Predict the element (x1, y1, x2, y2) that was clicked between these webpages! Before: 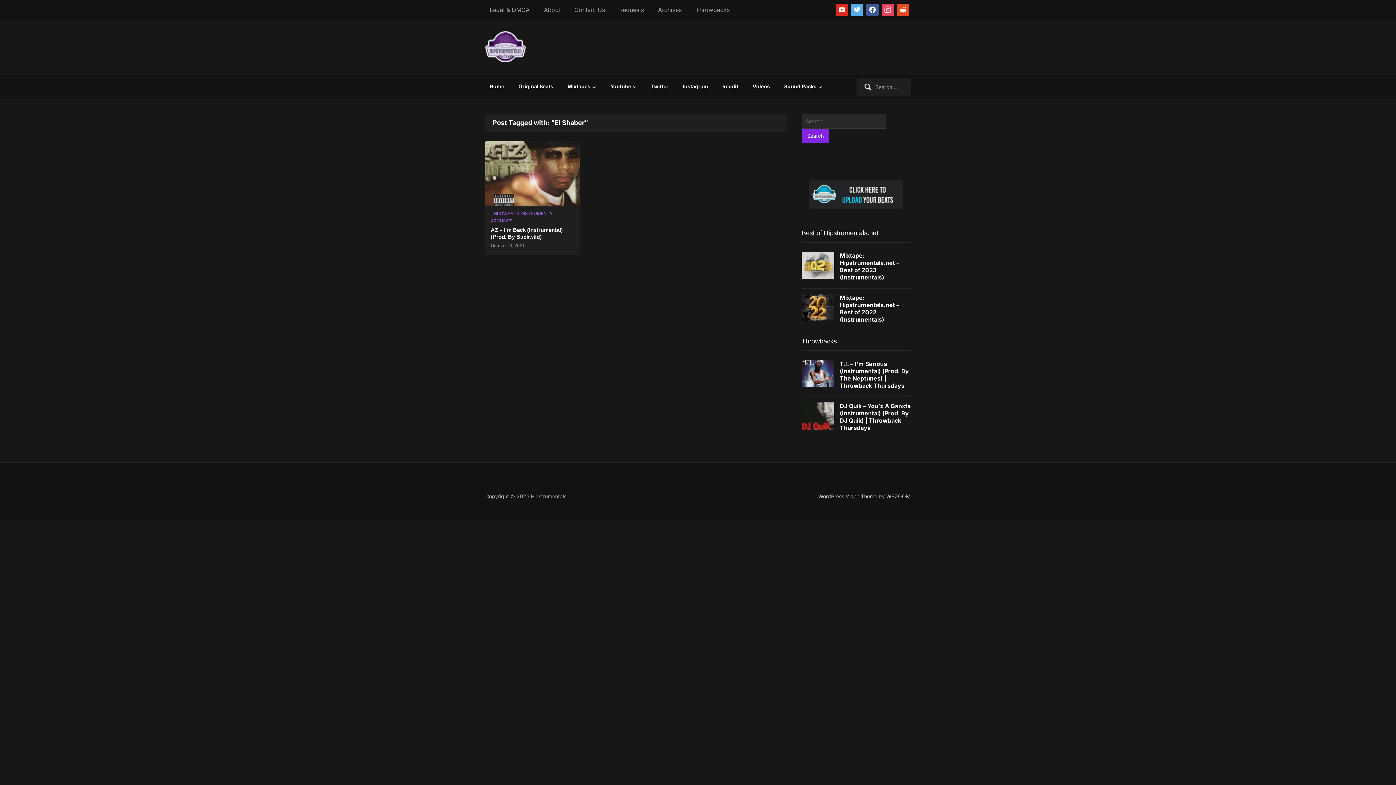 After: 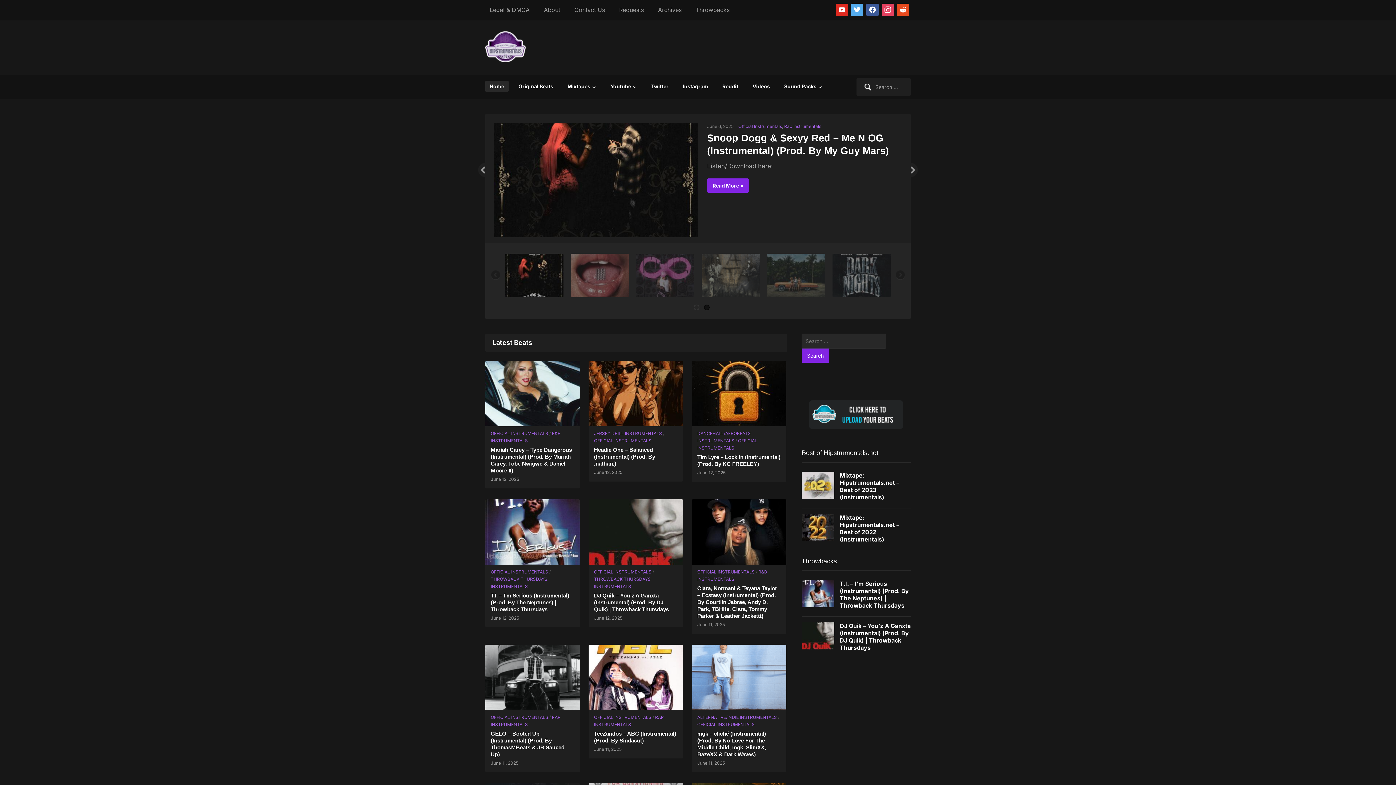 Action: label: Home bbox: (485, 80, 508, 92)